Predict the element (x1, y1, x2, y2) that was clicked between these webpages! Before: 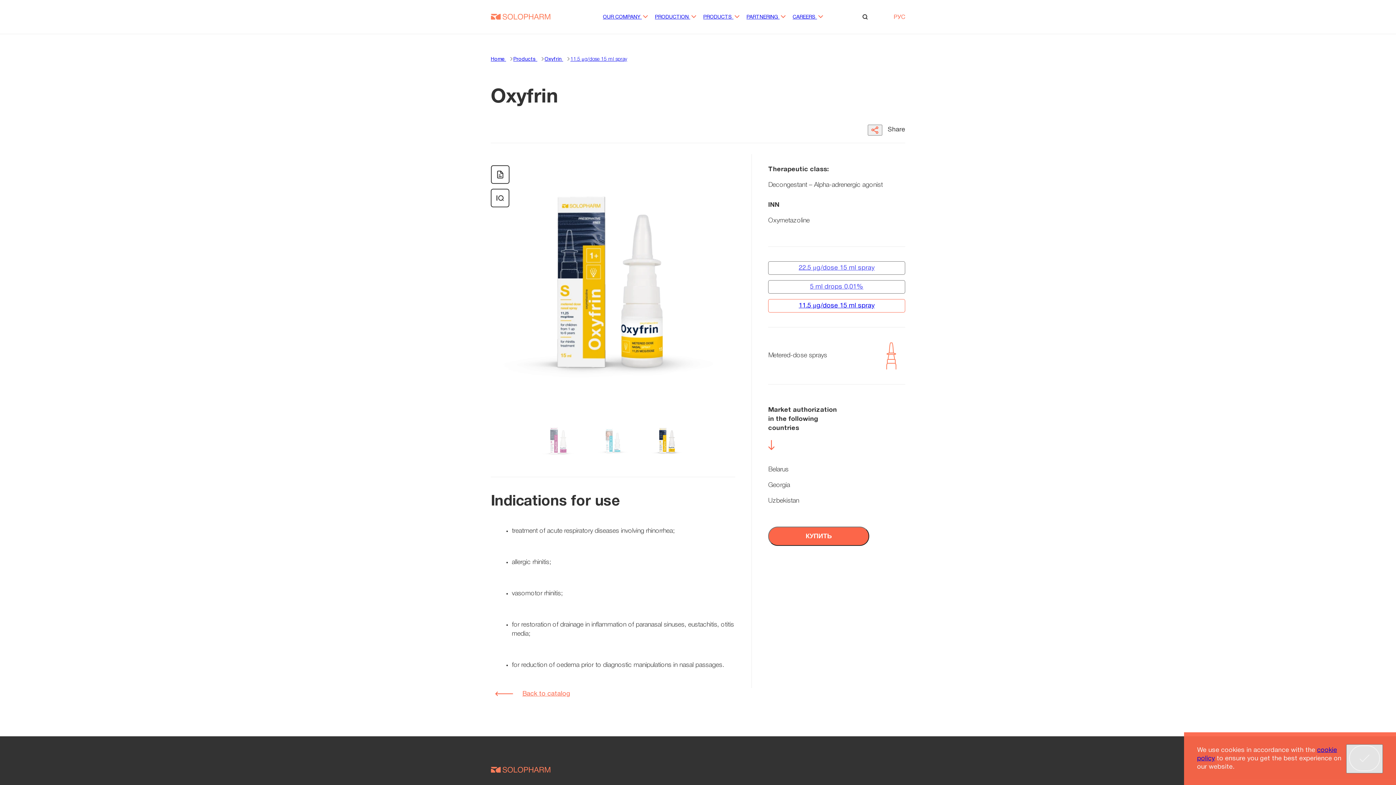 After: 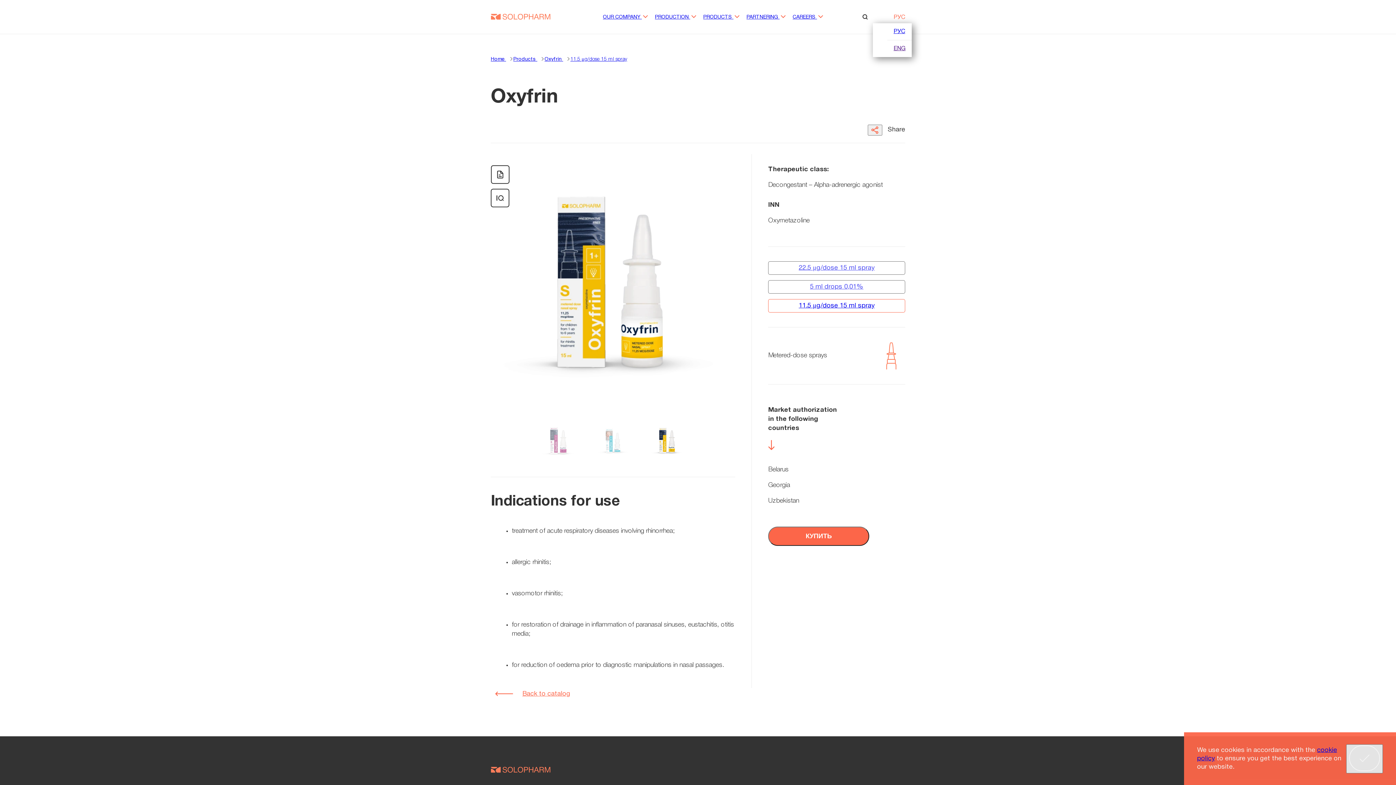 Action: label: РУС bbox: (893, 14, 905, 20)